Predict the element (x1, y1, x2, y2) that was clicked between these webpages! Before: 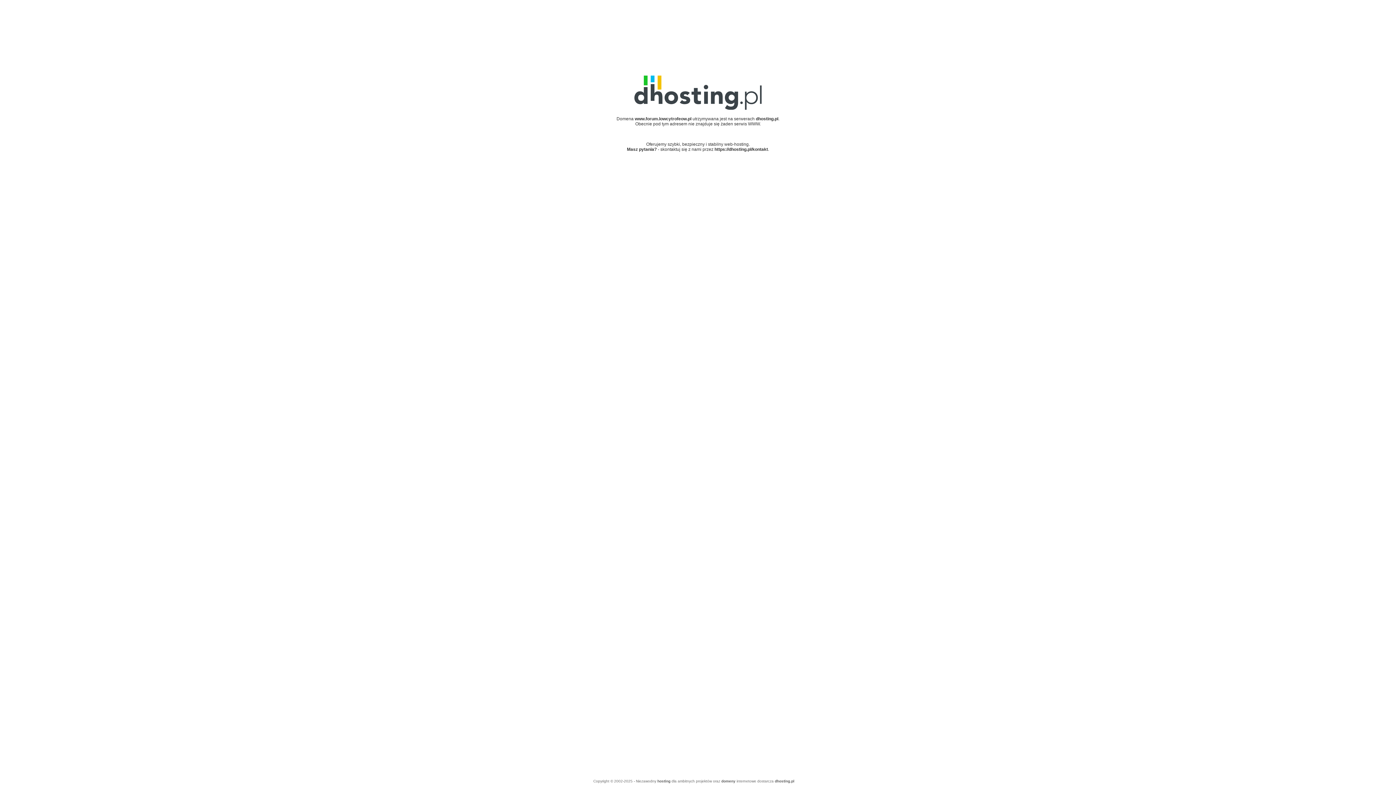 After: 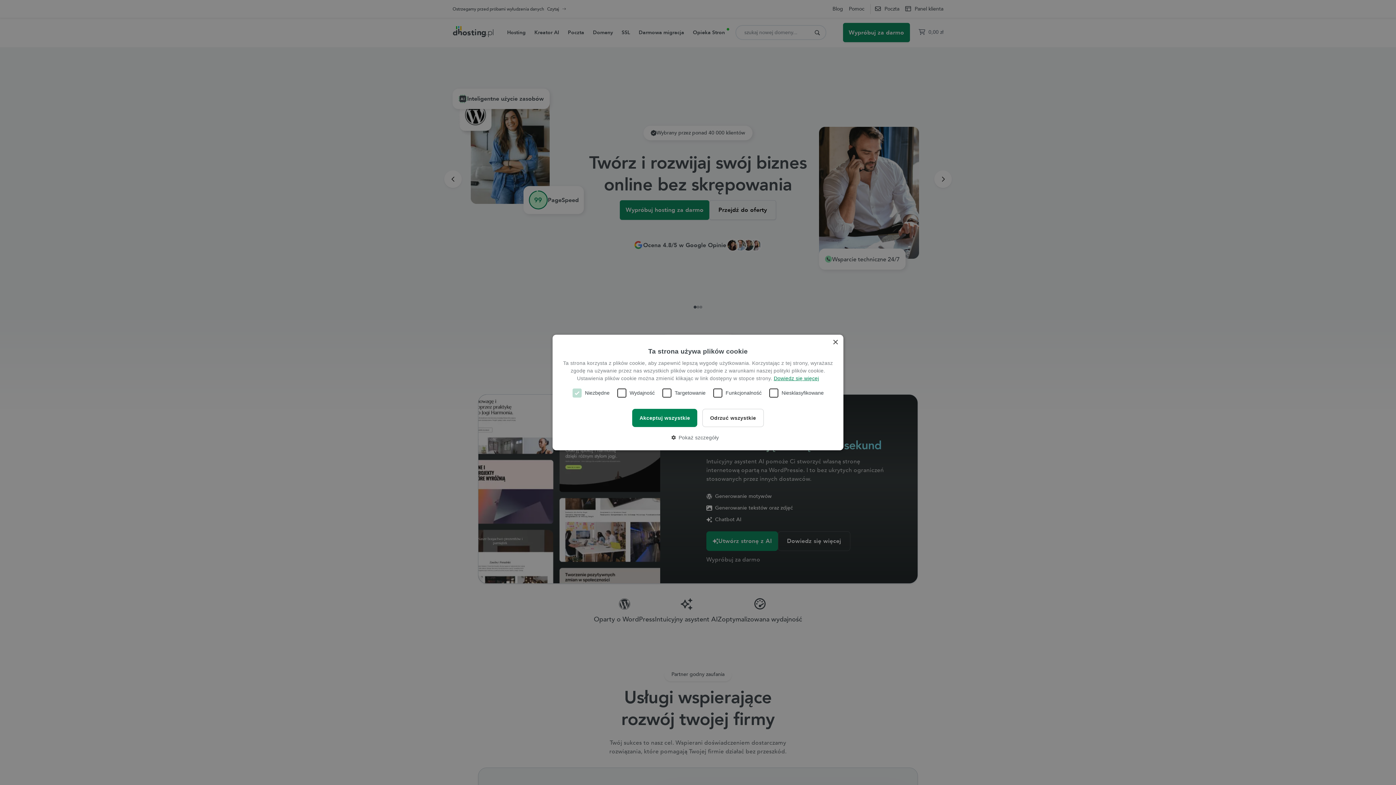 Action: bbox: (634, 105, 761, 110)